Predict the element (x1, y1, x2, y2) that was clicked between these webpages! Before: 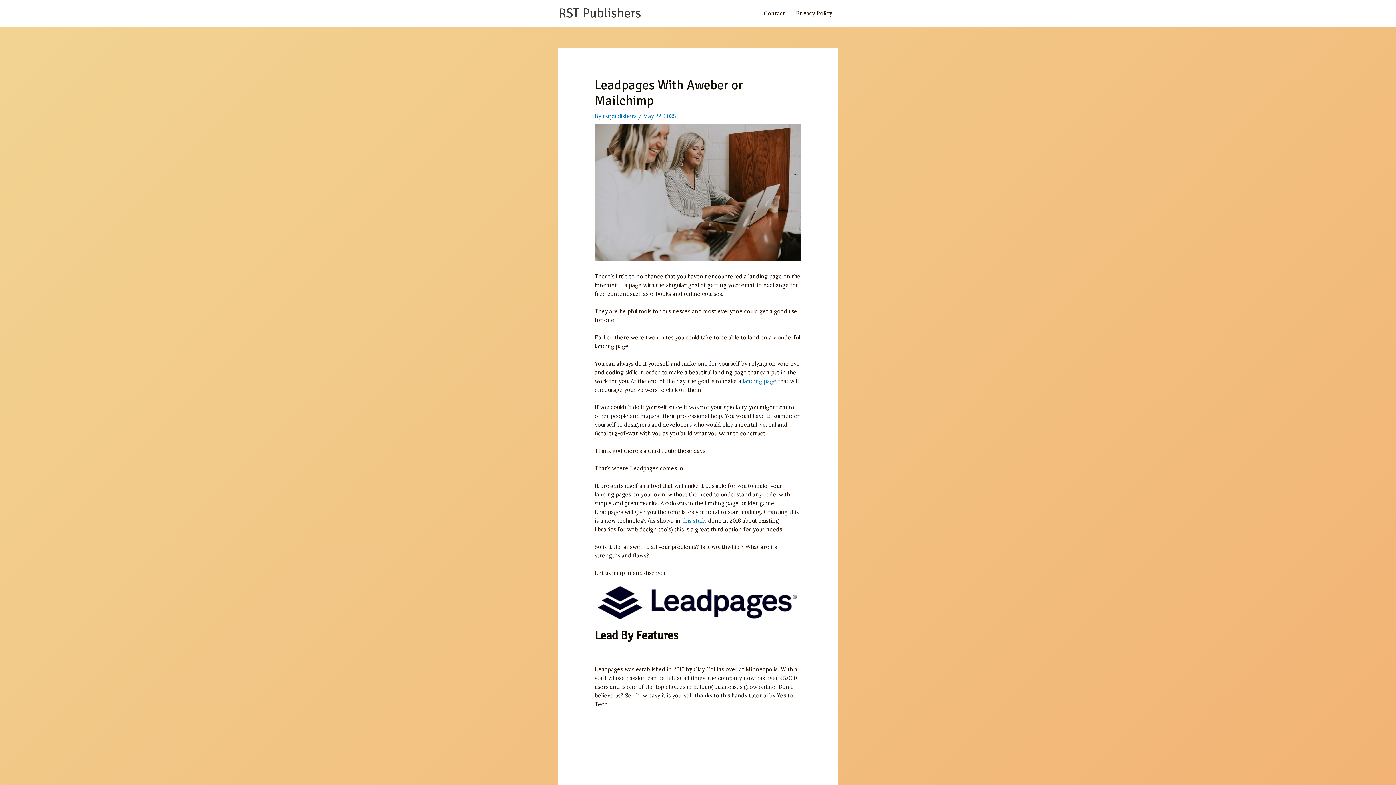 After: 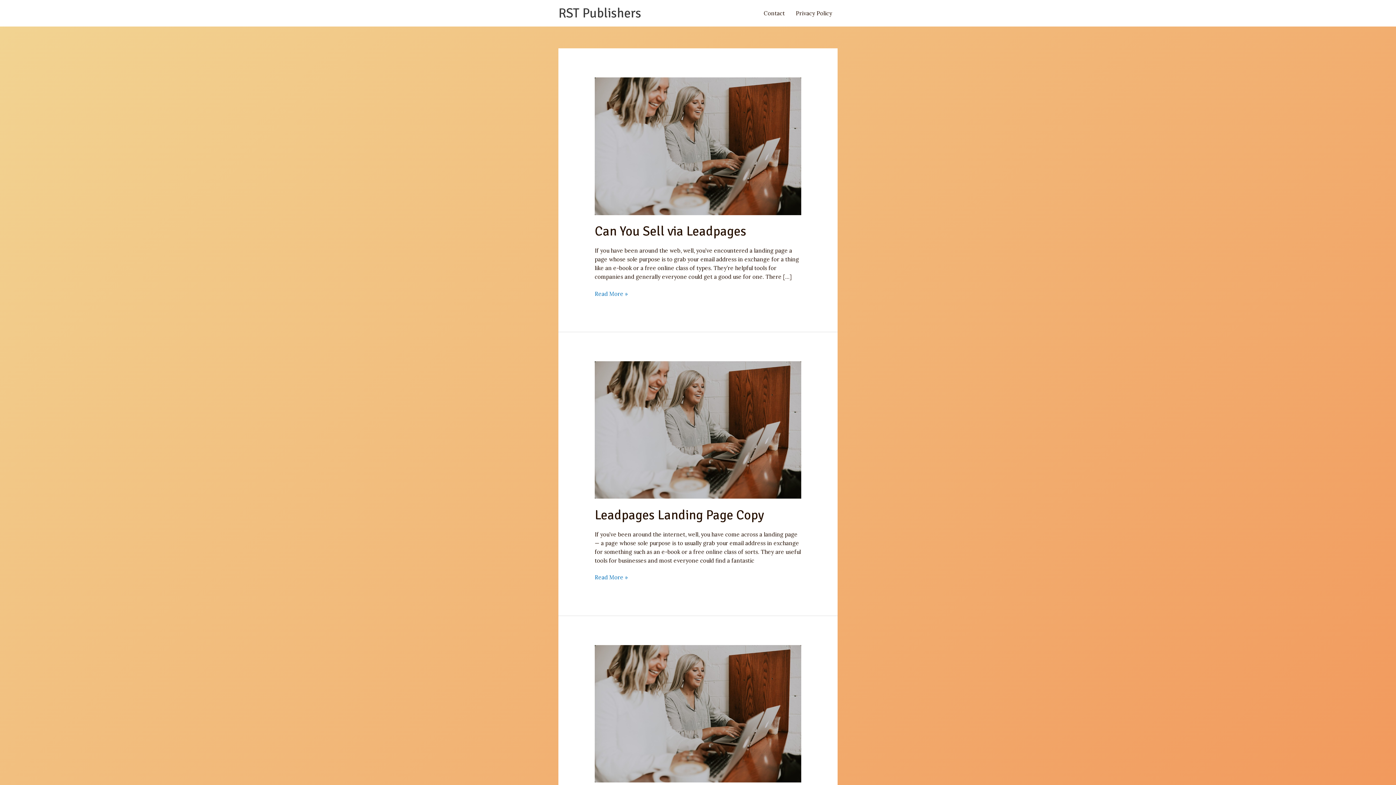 Action: bbox: (558, 5, 641, 21) label: RST Publishers